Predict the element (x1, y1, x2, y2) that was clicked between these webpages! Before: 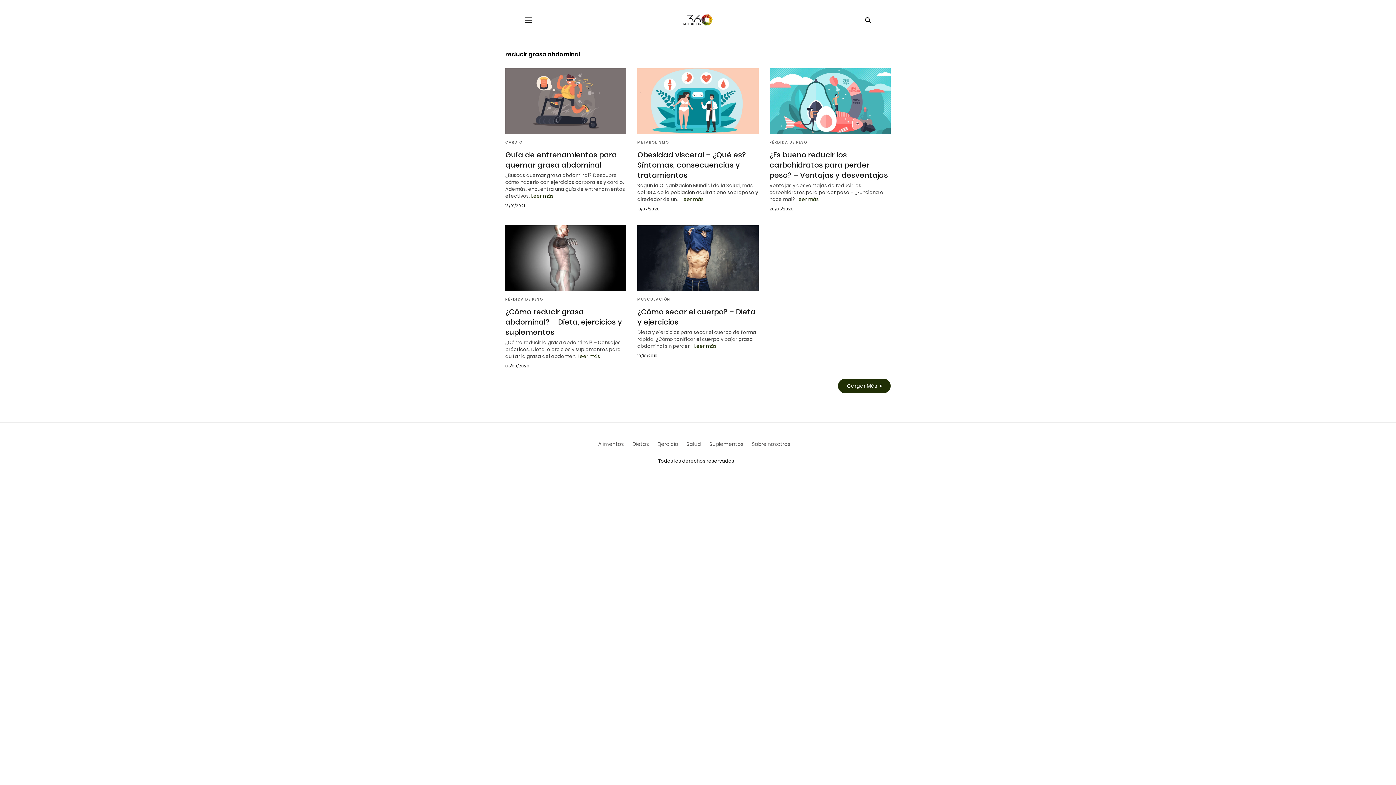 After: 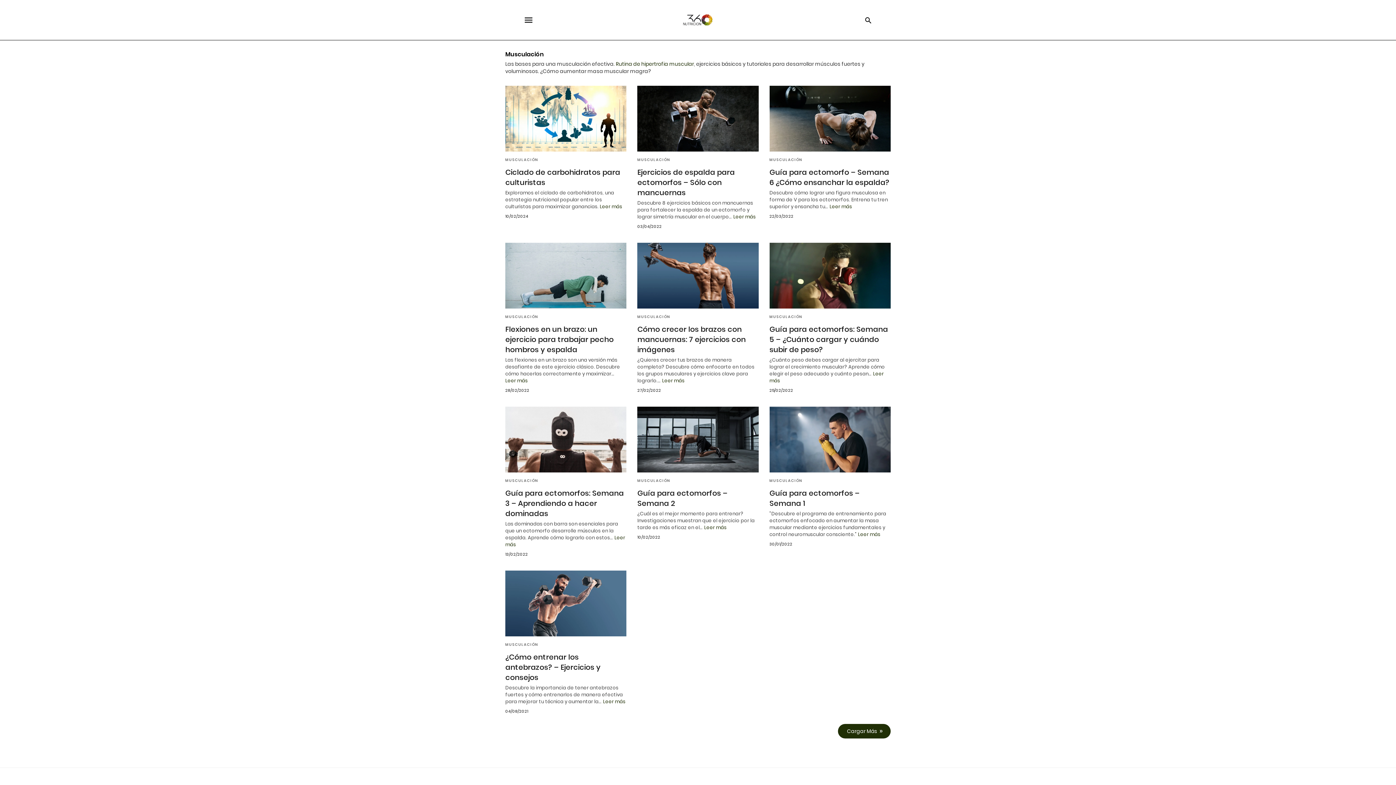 Action: bbox: (637, 296, 670, 302) label: MUSCULACIÓN